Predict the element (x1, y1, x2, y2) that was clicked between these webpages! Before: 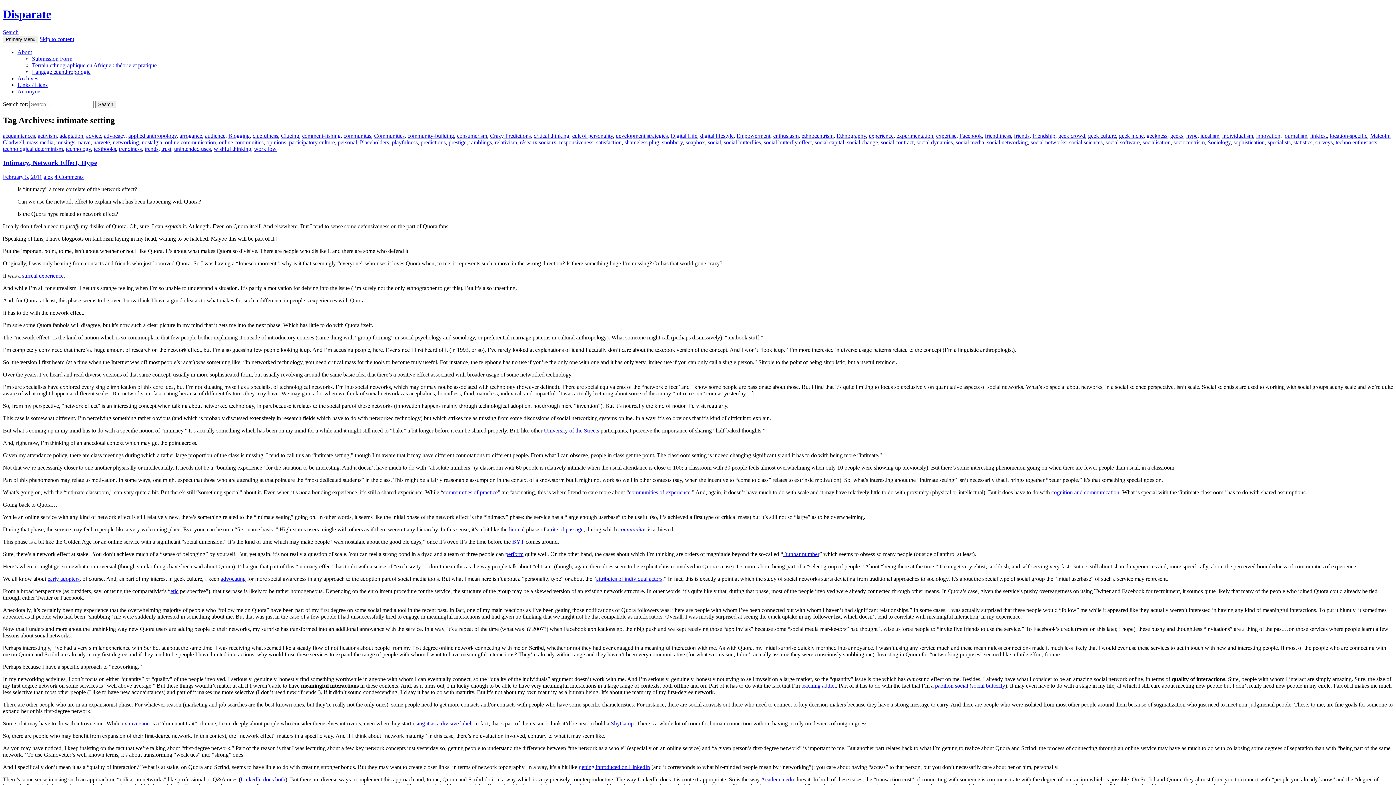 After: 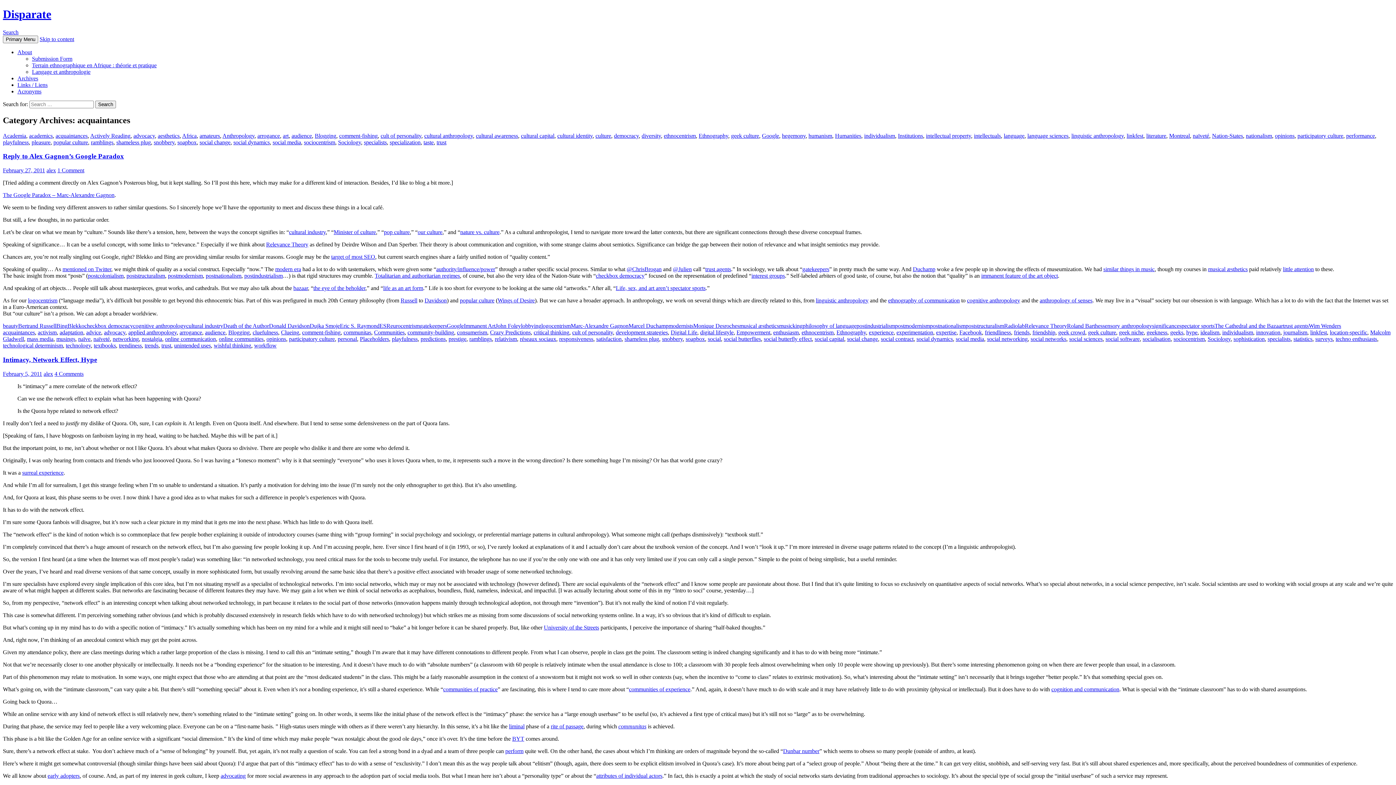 Action: label: acquaintances bbox: (2, 132, 34, 138)